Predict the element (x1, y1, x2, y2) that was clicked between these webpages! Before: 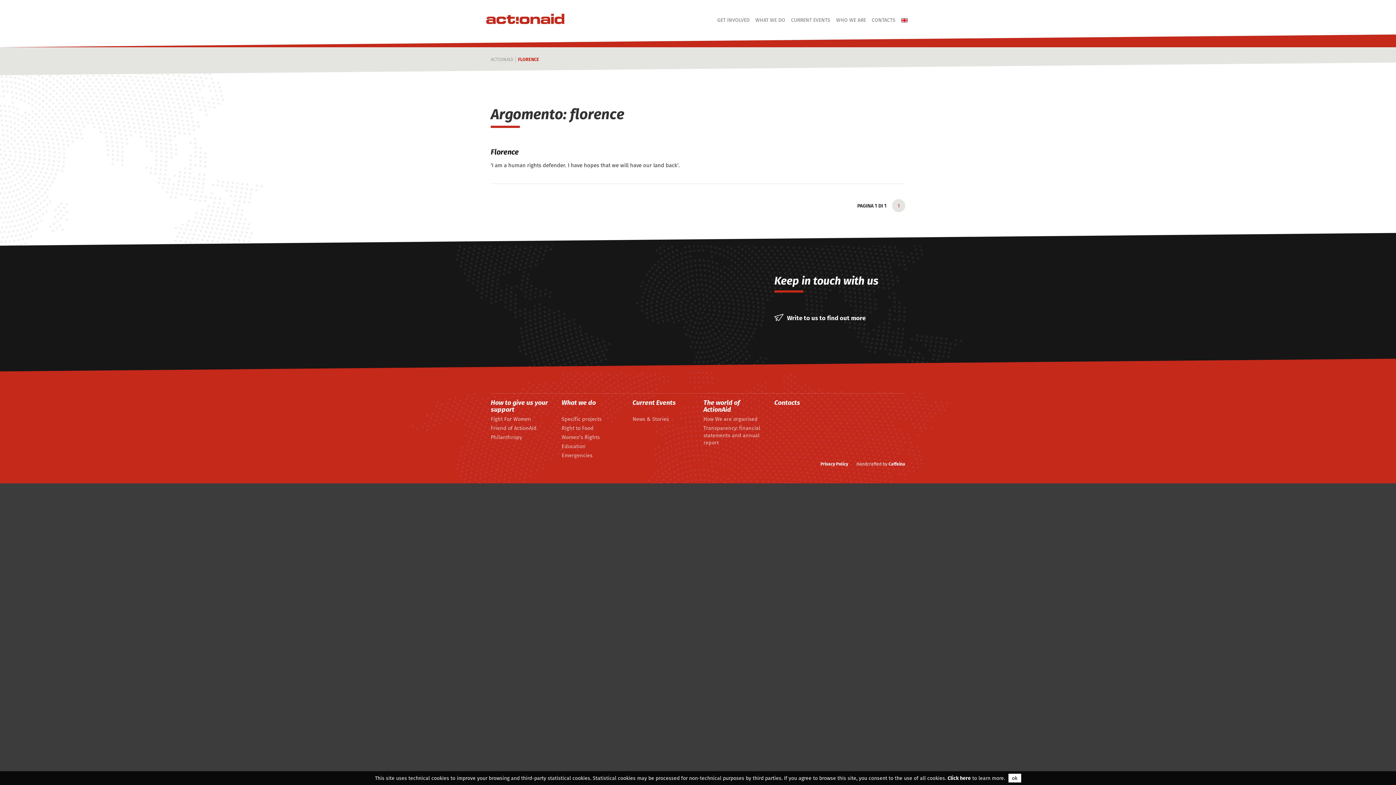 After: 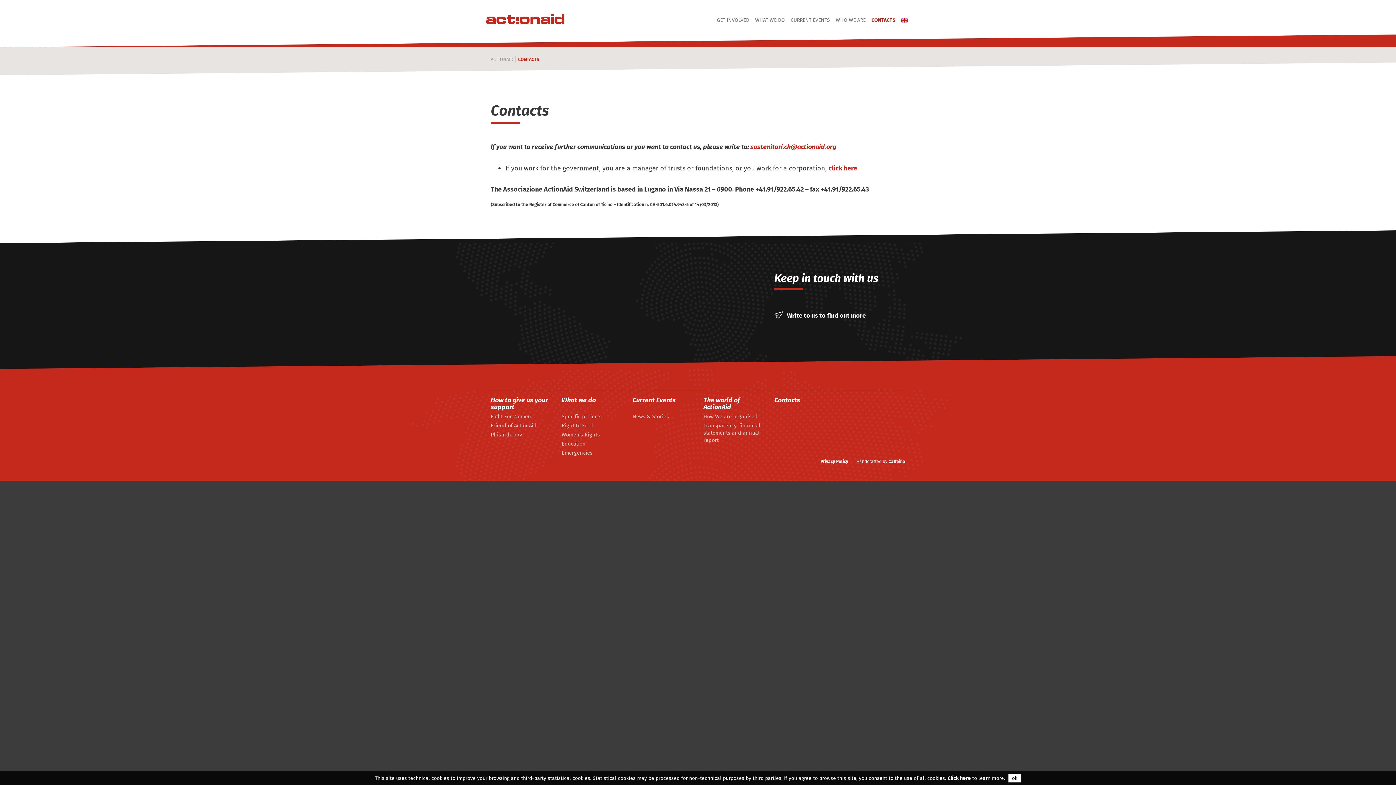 Action: label: Write to us to find out more bbox: (787, 313, 865, 322)